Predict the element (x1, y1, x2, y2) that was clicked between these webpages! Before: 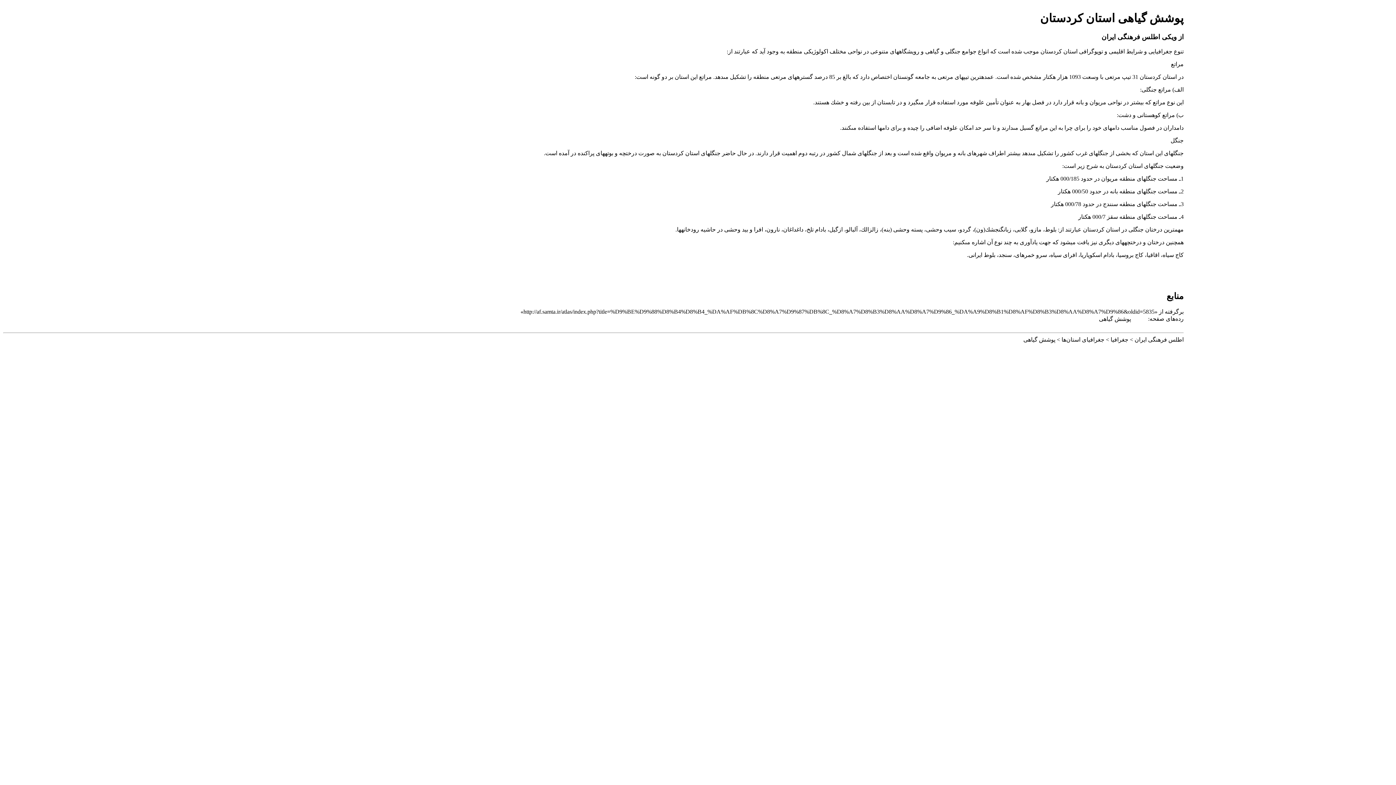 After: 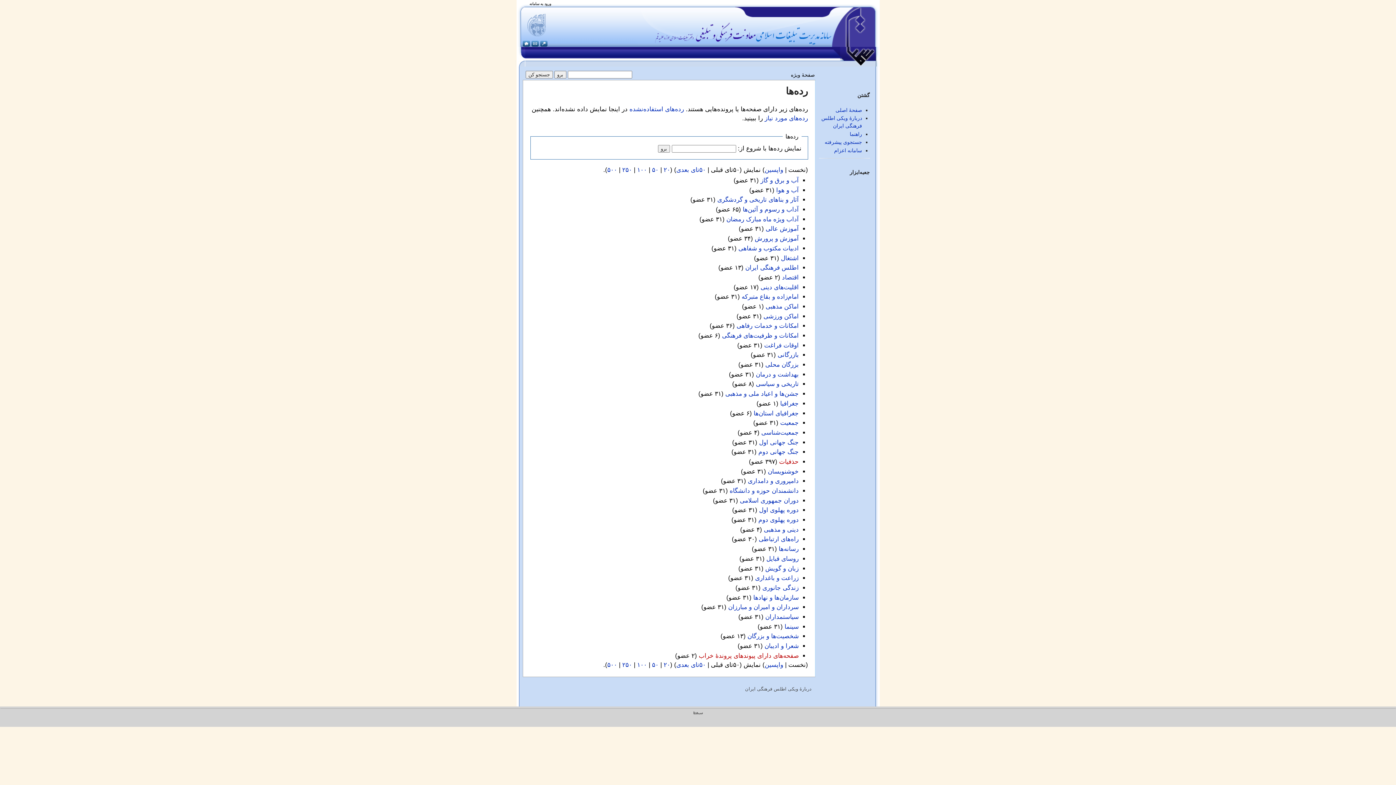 Action: label: رده‌های صفحه bbox: (1149, 316, 1184, 322)